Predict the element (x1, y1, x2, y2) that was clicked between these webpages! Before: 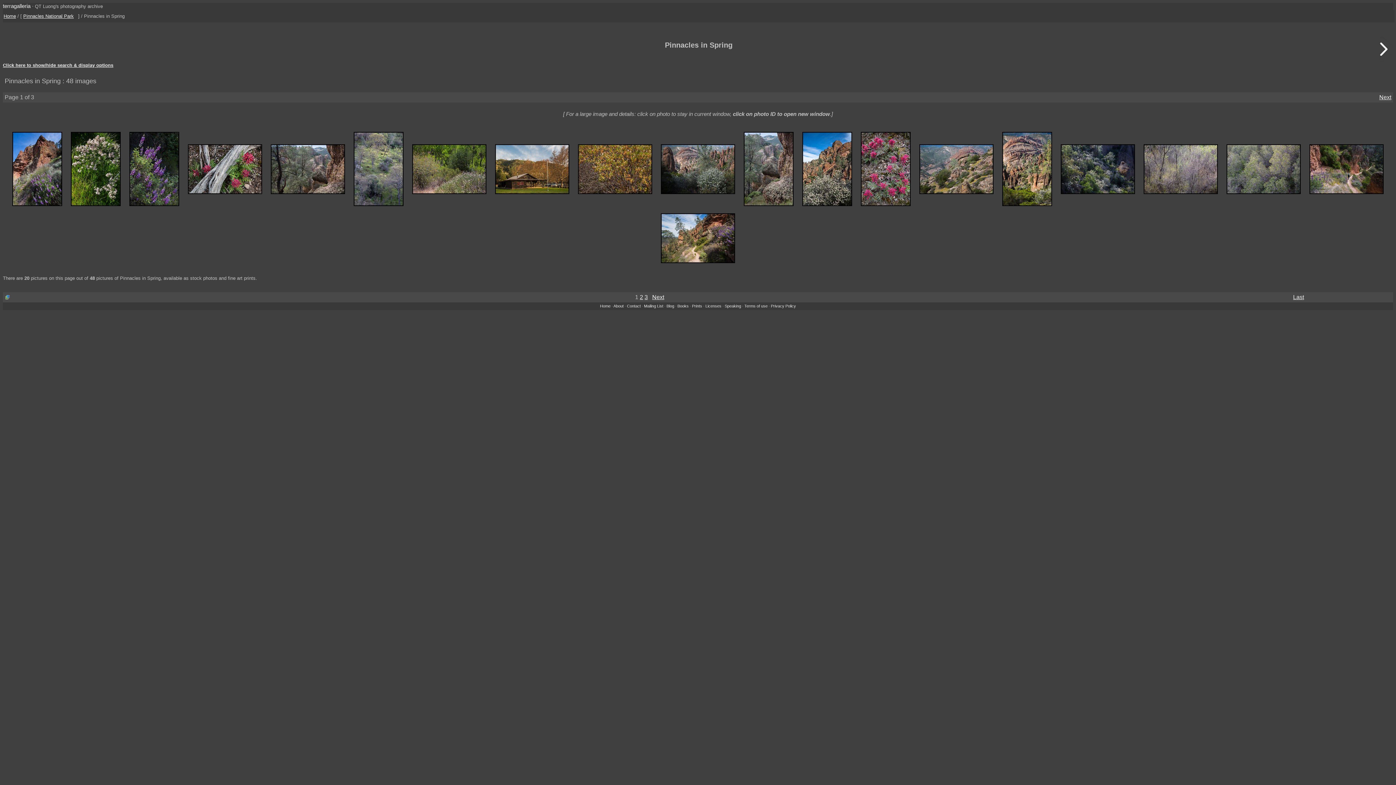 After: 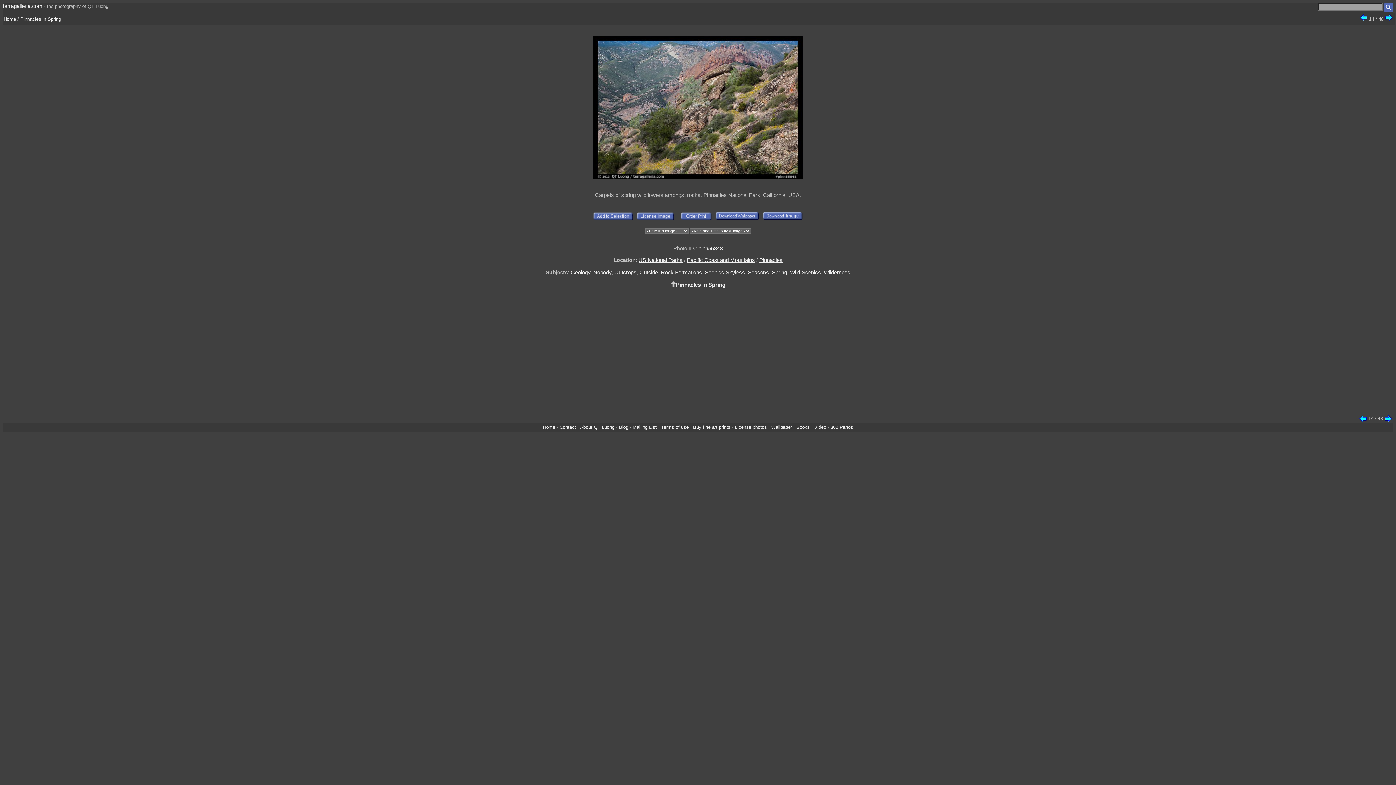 Action: bbox: (916, 165, 997, 171)